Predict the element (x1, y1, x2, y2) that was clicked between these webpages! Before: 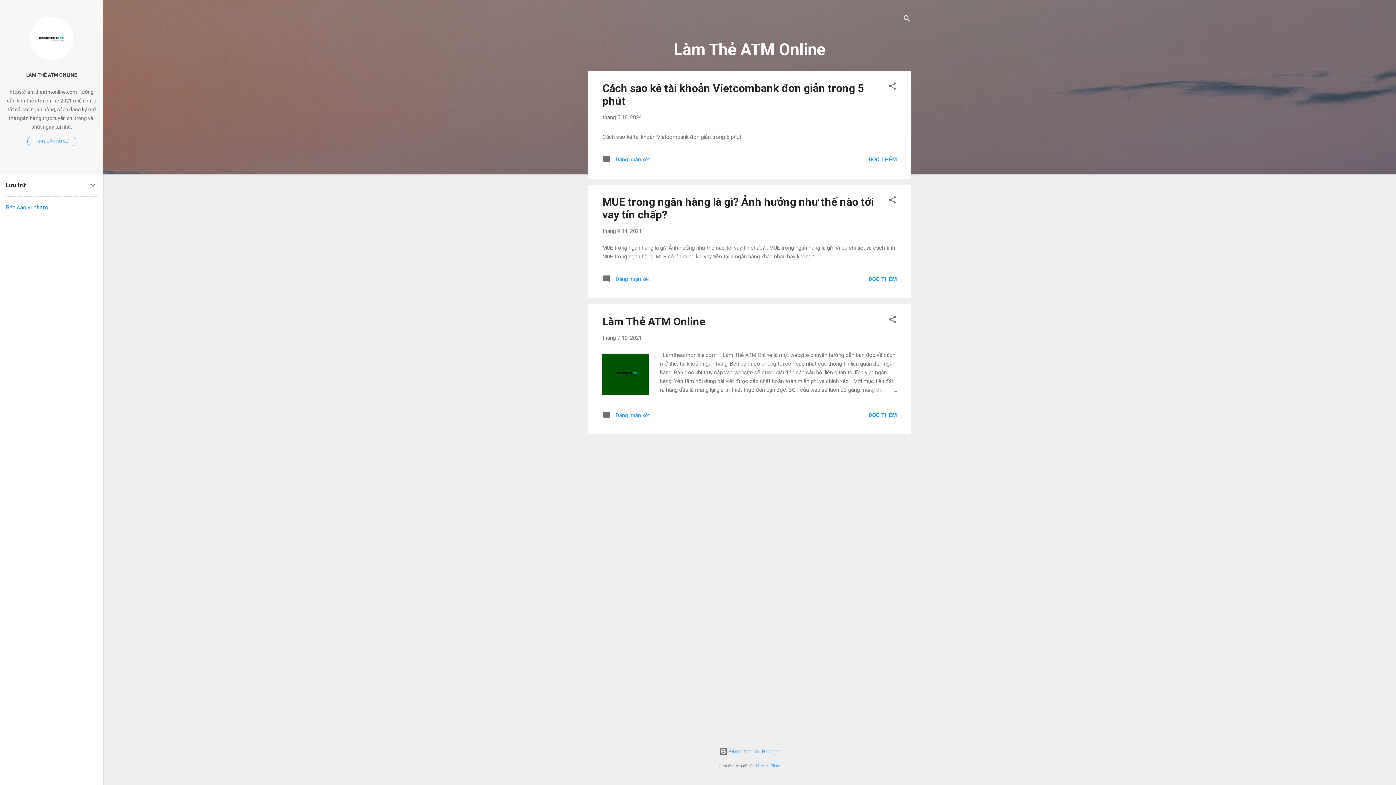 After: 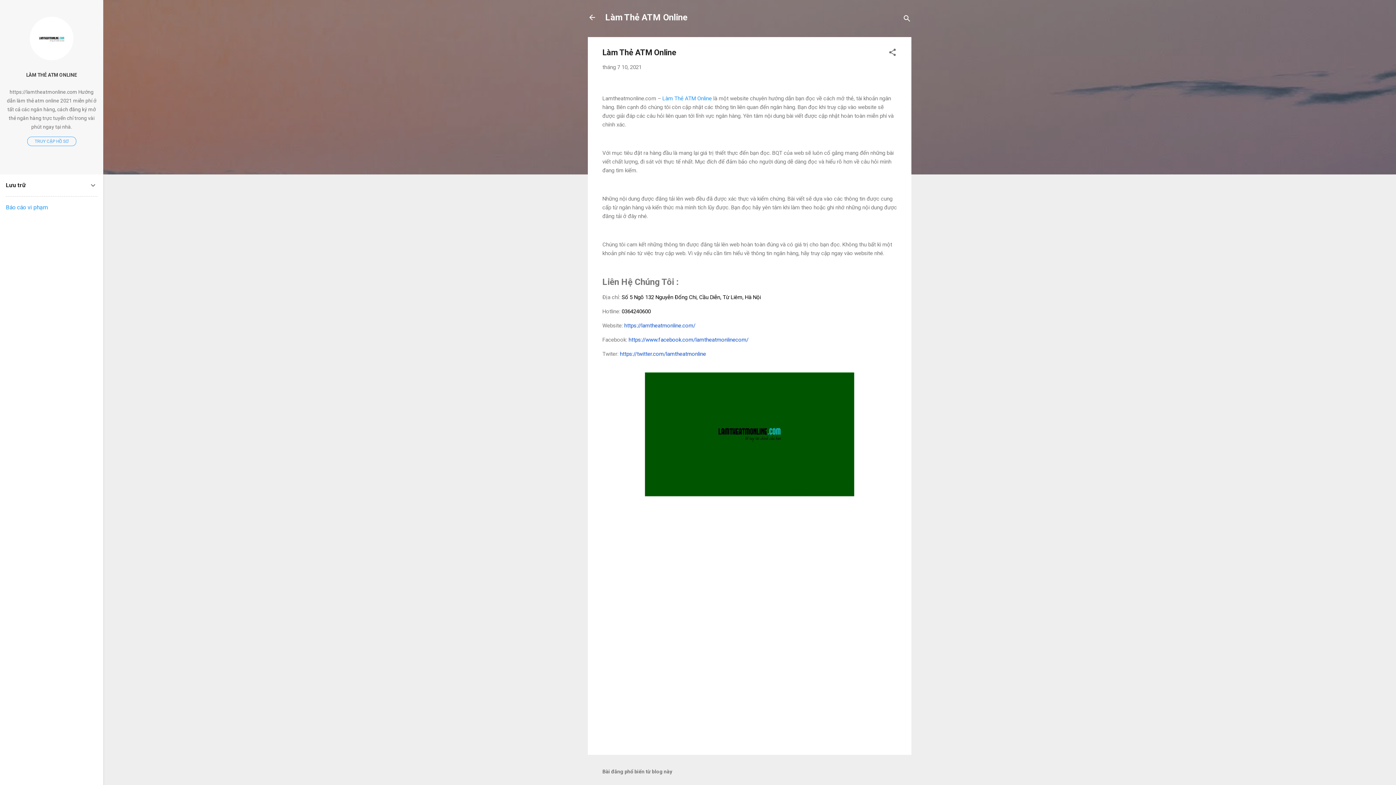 Action: bbox: (862, 385, 897, 394)